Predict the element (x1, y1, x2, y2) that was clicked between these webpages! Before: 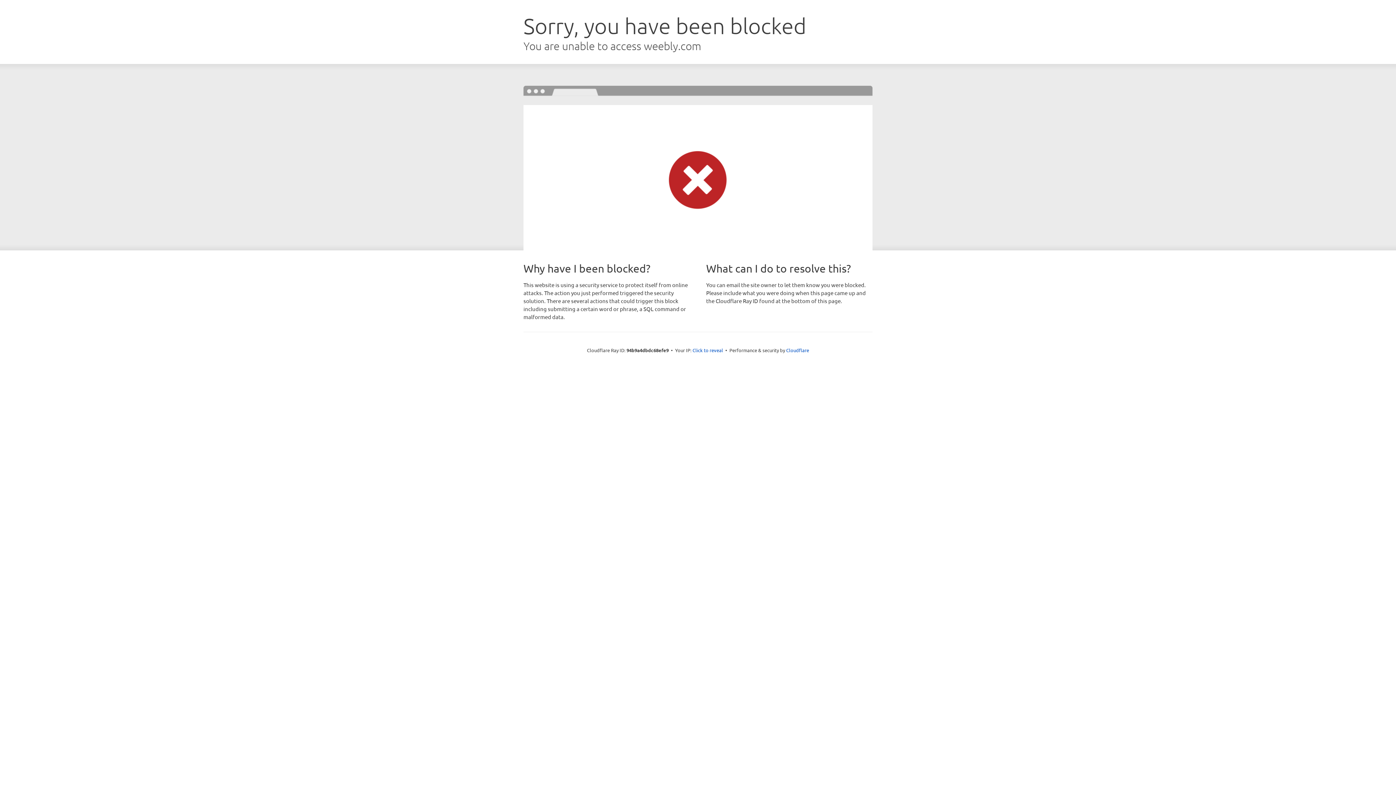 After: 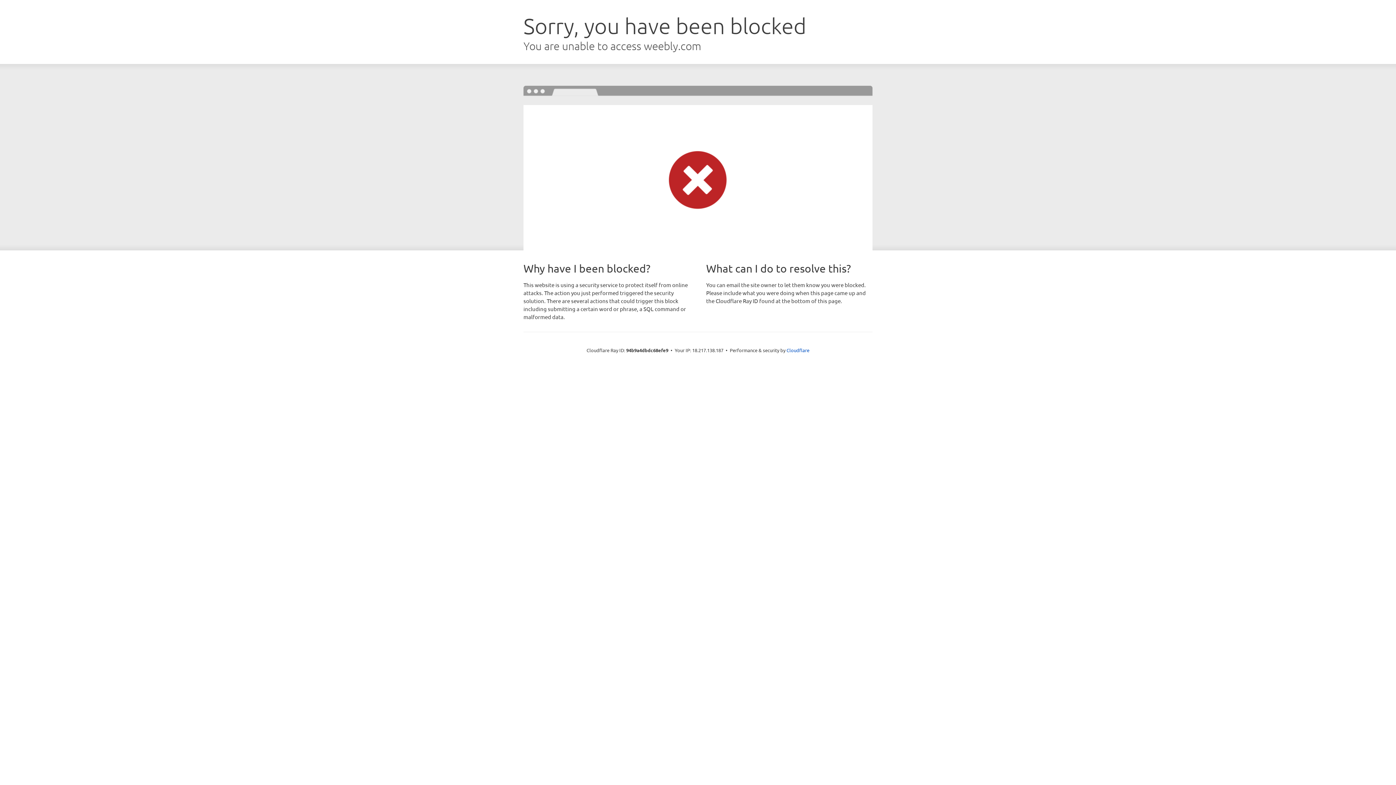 Action: label: Click to reveal bbox: (692, 346, 723, 353)